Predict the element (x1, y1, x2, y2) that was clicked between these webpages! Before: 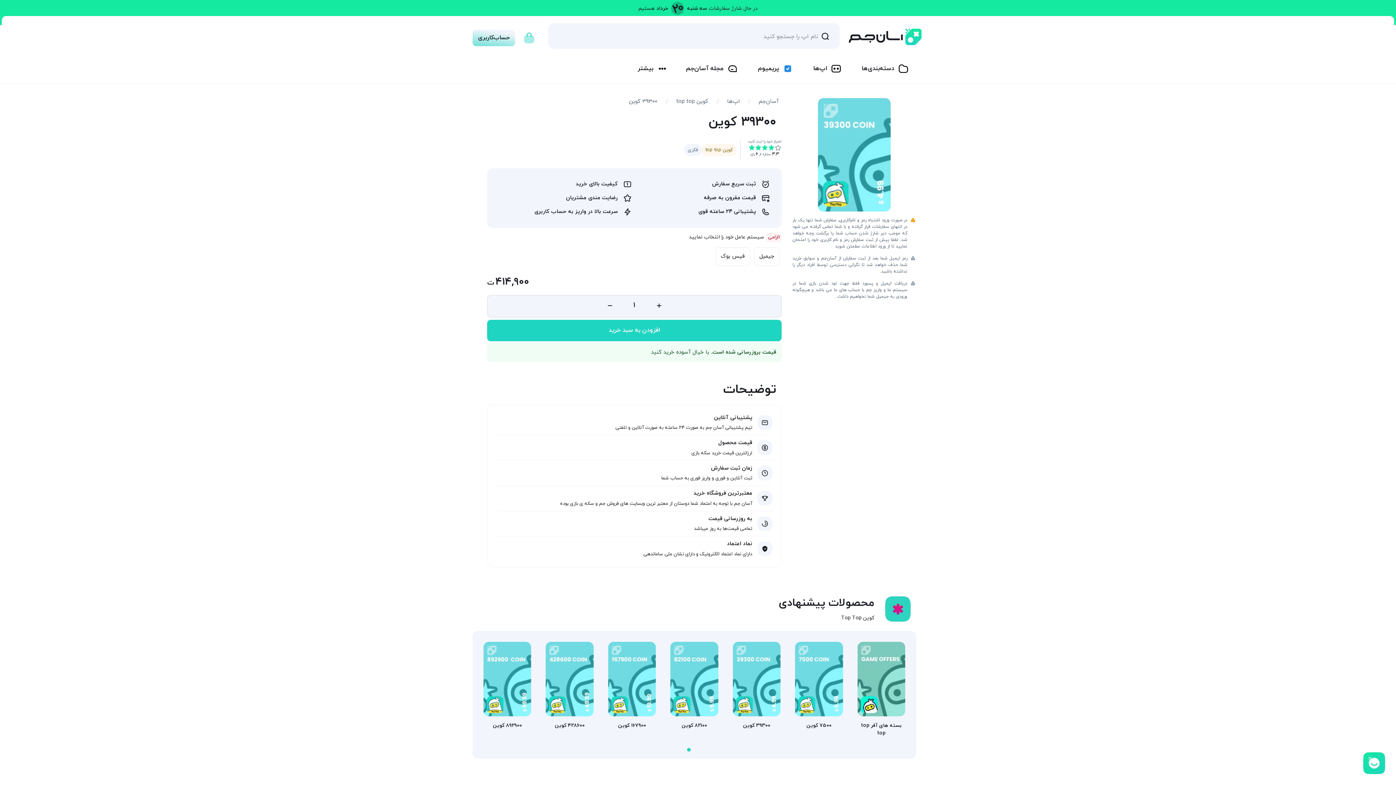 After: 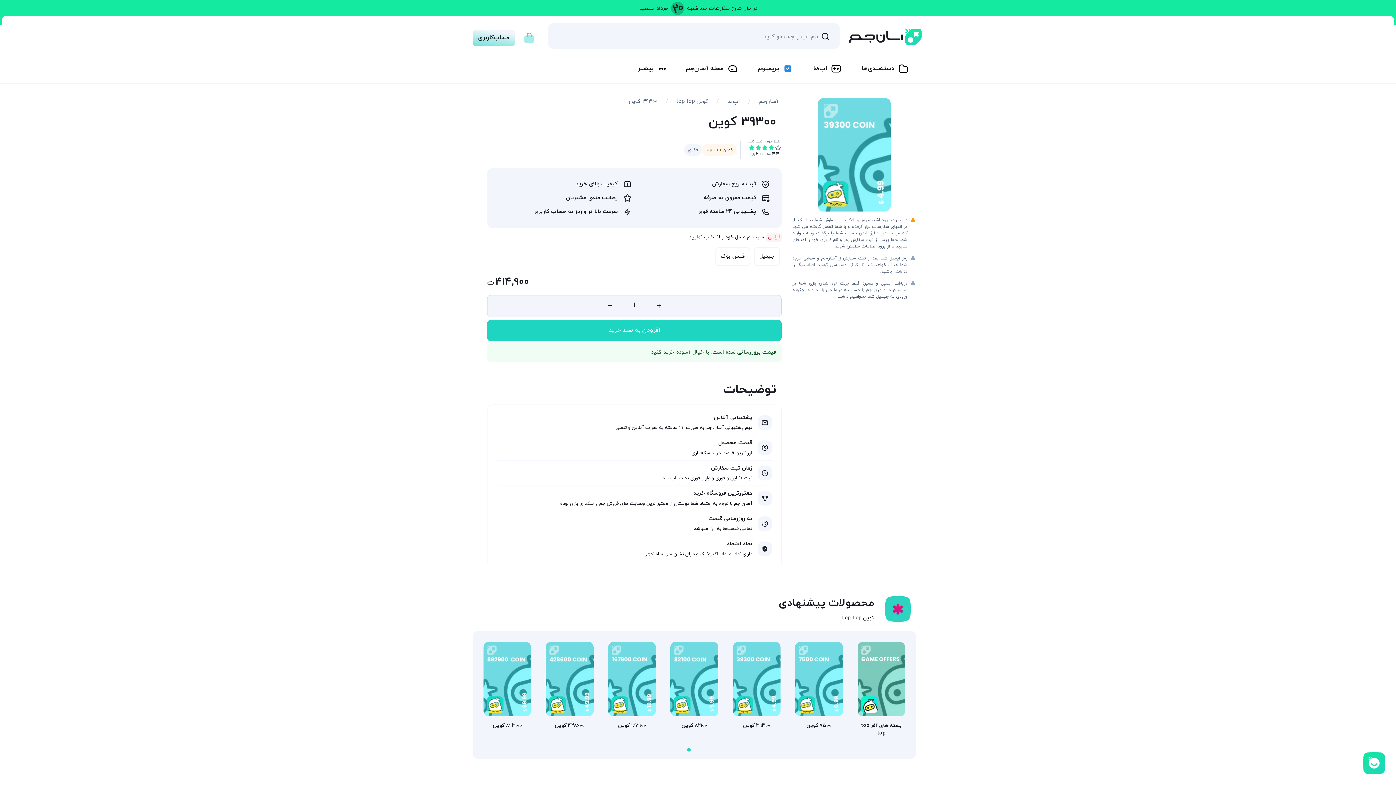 Action: label: 39300 کوین bbox: (729, 638, 784, 737)